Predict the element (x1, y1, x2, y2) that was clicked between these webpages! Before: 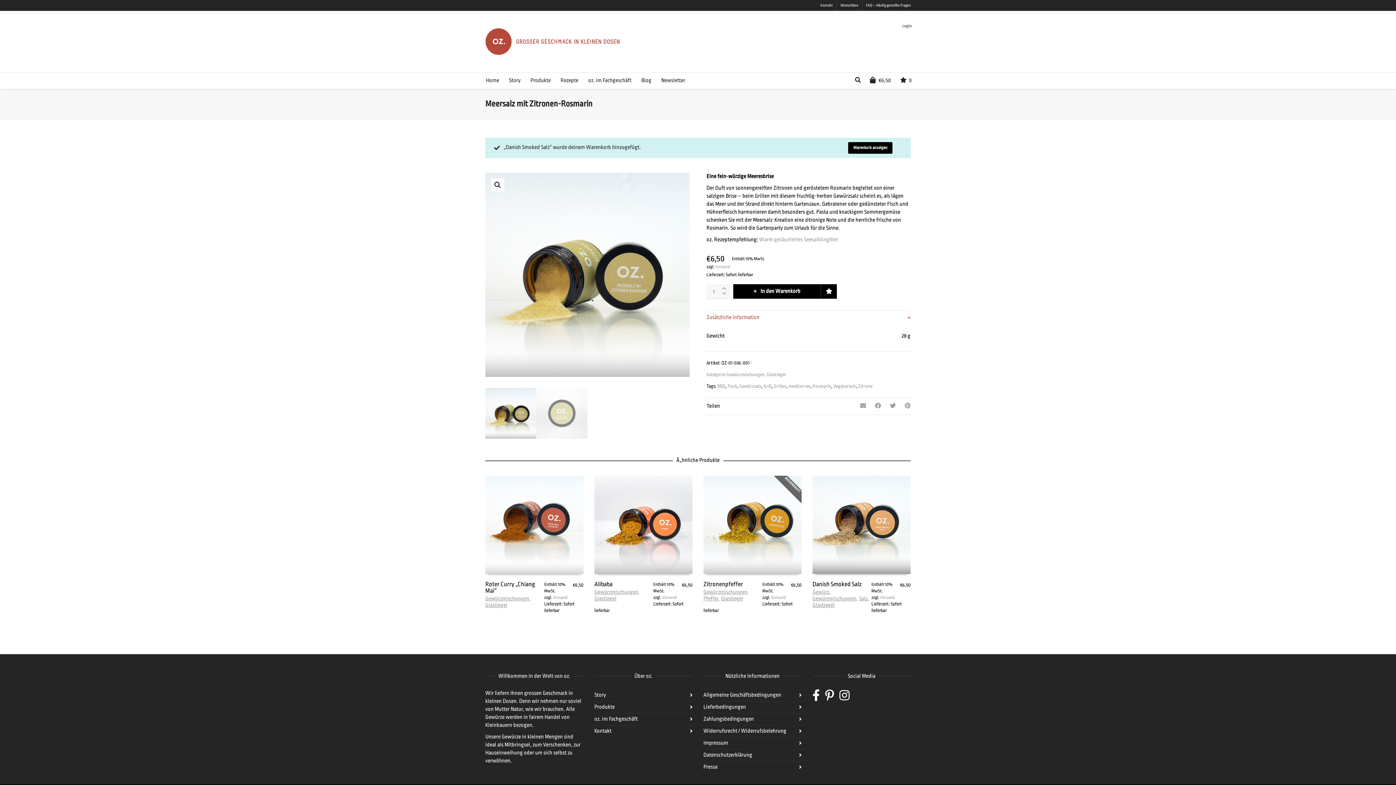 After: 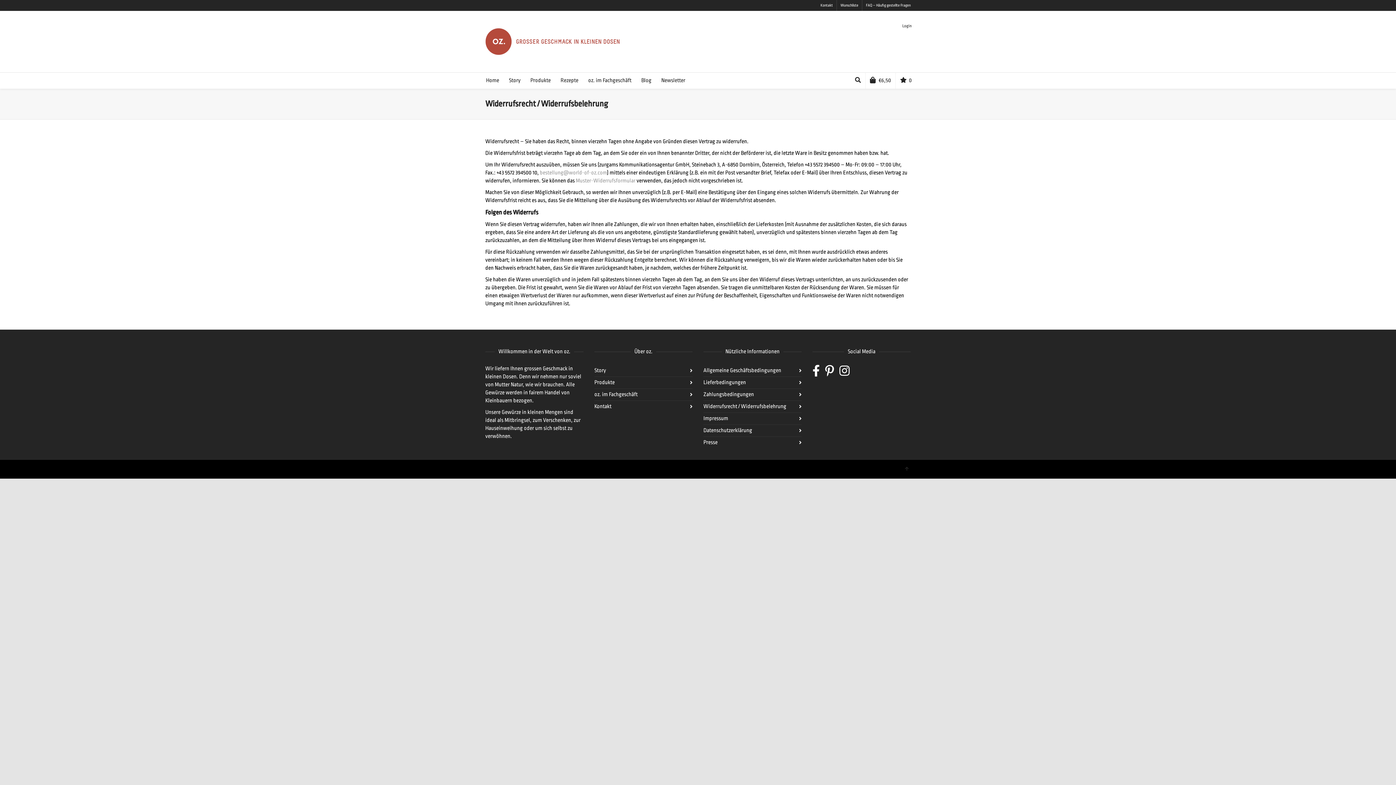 Action: bbox: (703, 725, 801, 737) label: Widerrufsrecht / Widerrufsbelehrung